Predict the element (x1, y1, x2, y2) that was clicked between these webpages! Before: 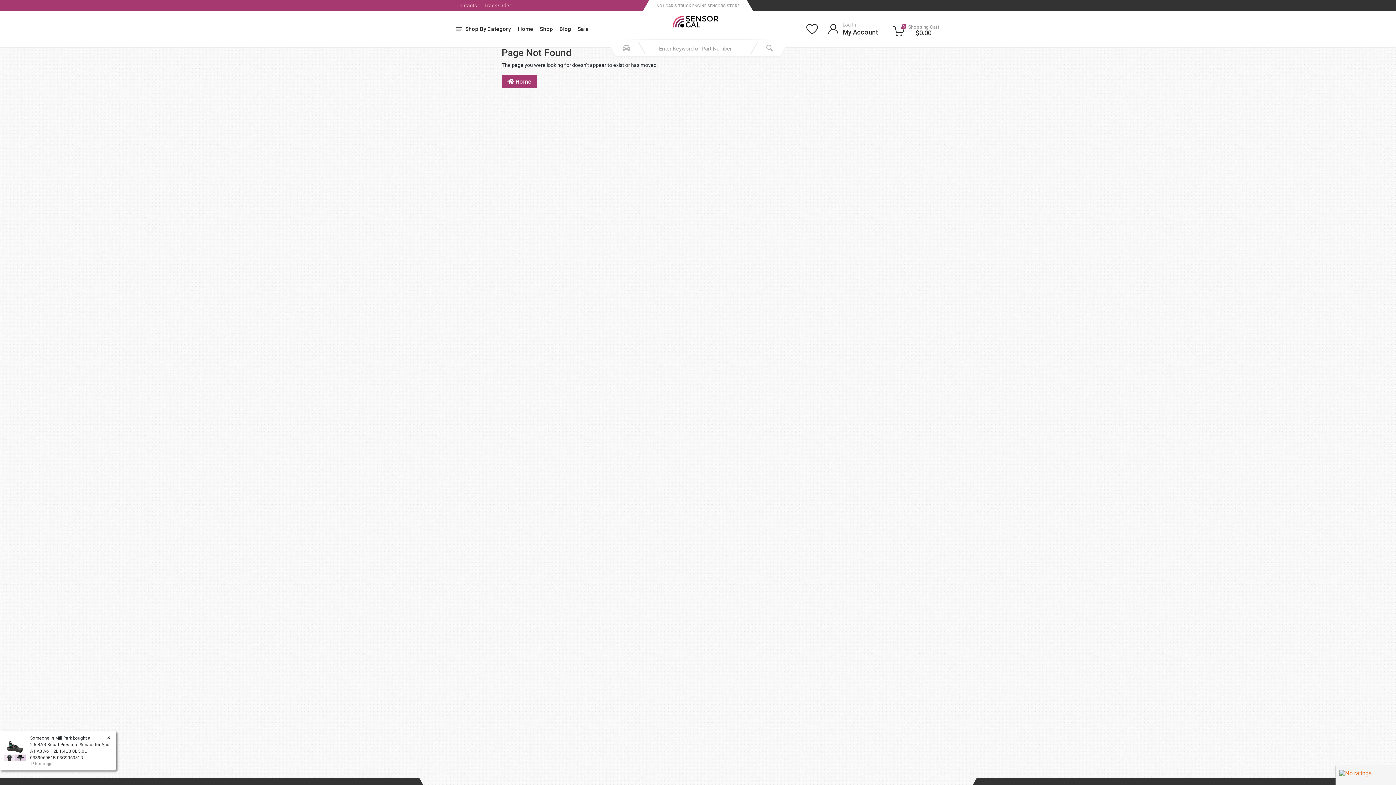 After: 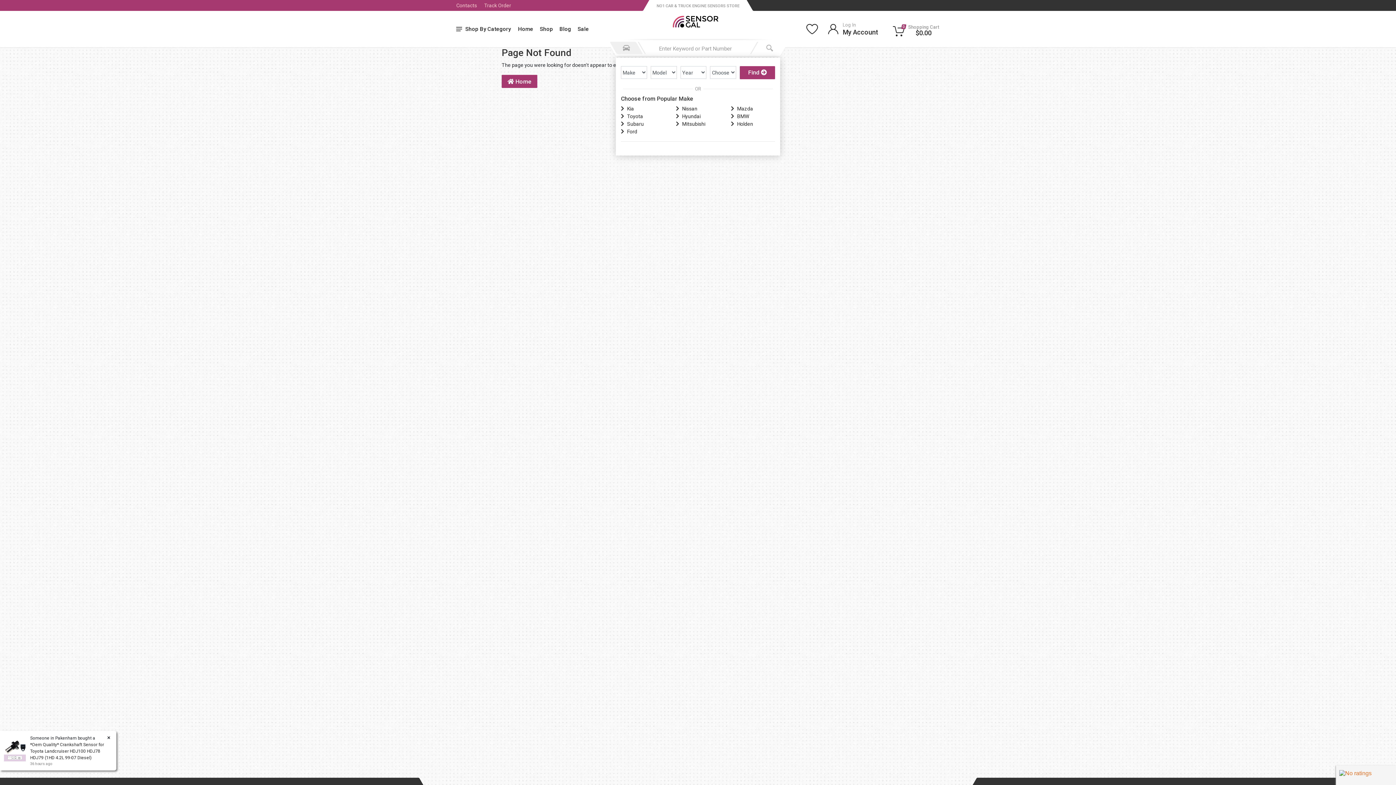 Action: bbox: (613, 41, 639, 54)